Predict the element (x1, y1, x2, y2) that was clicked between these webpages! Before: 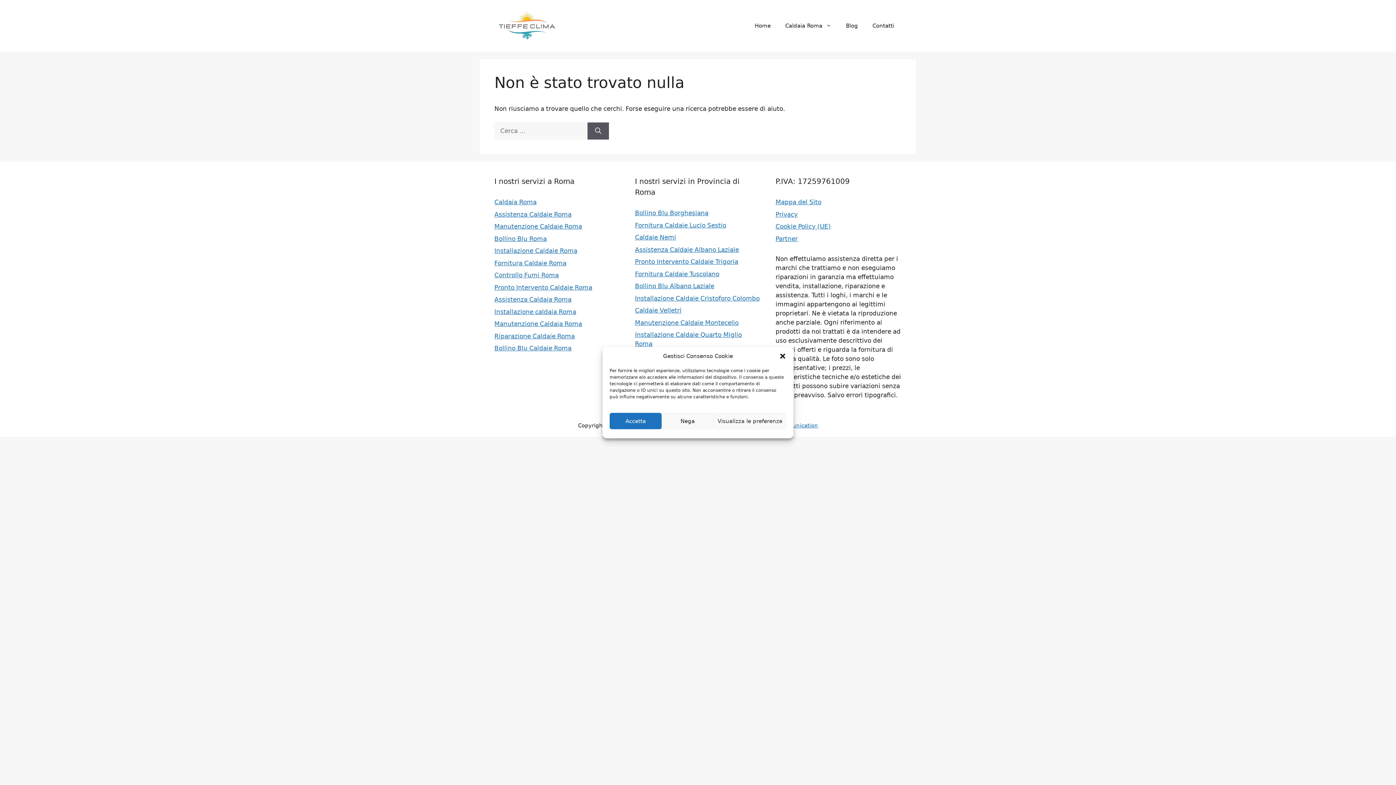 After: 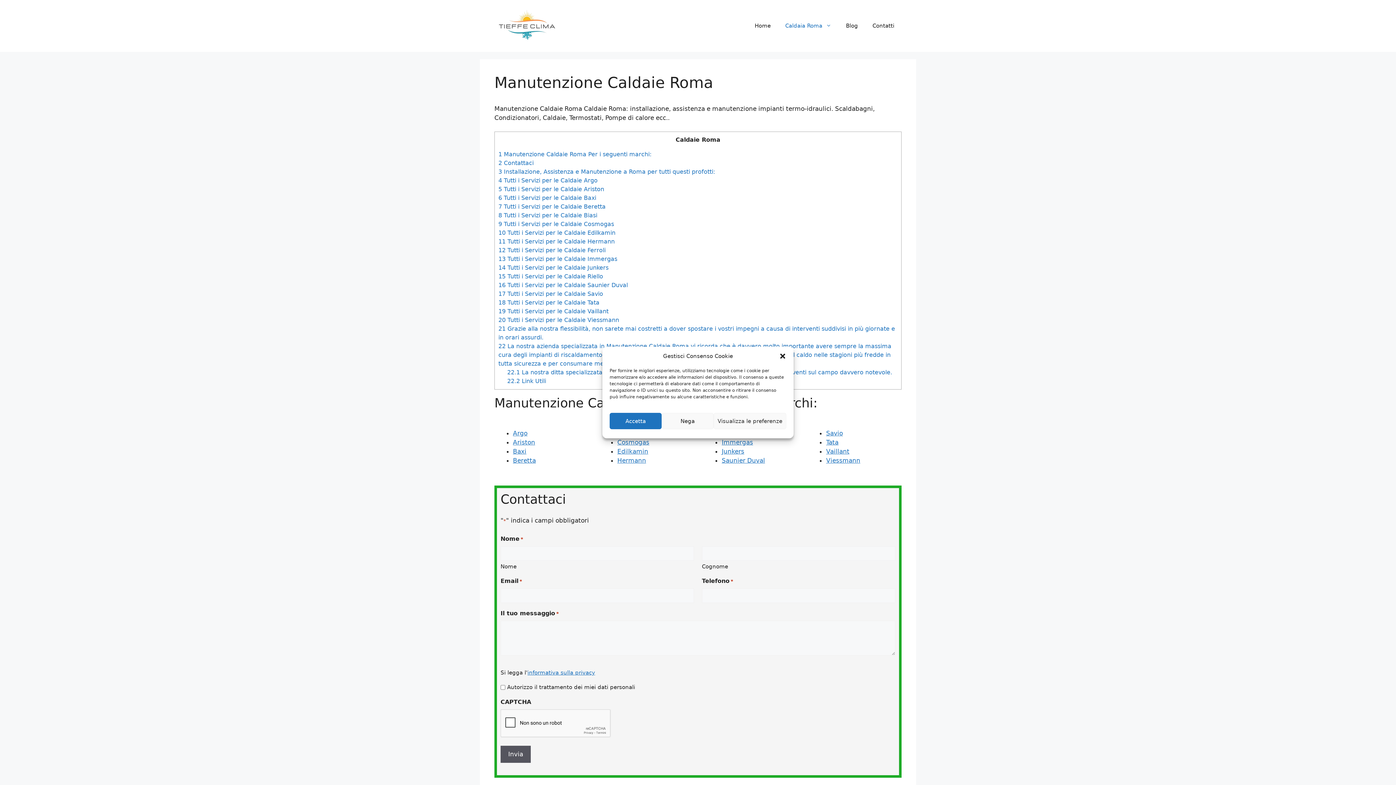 Action: bbox: (494, 223, 582, 230) label: Manutenzione Caldaie Roma